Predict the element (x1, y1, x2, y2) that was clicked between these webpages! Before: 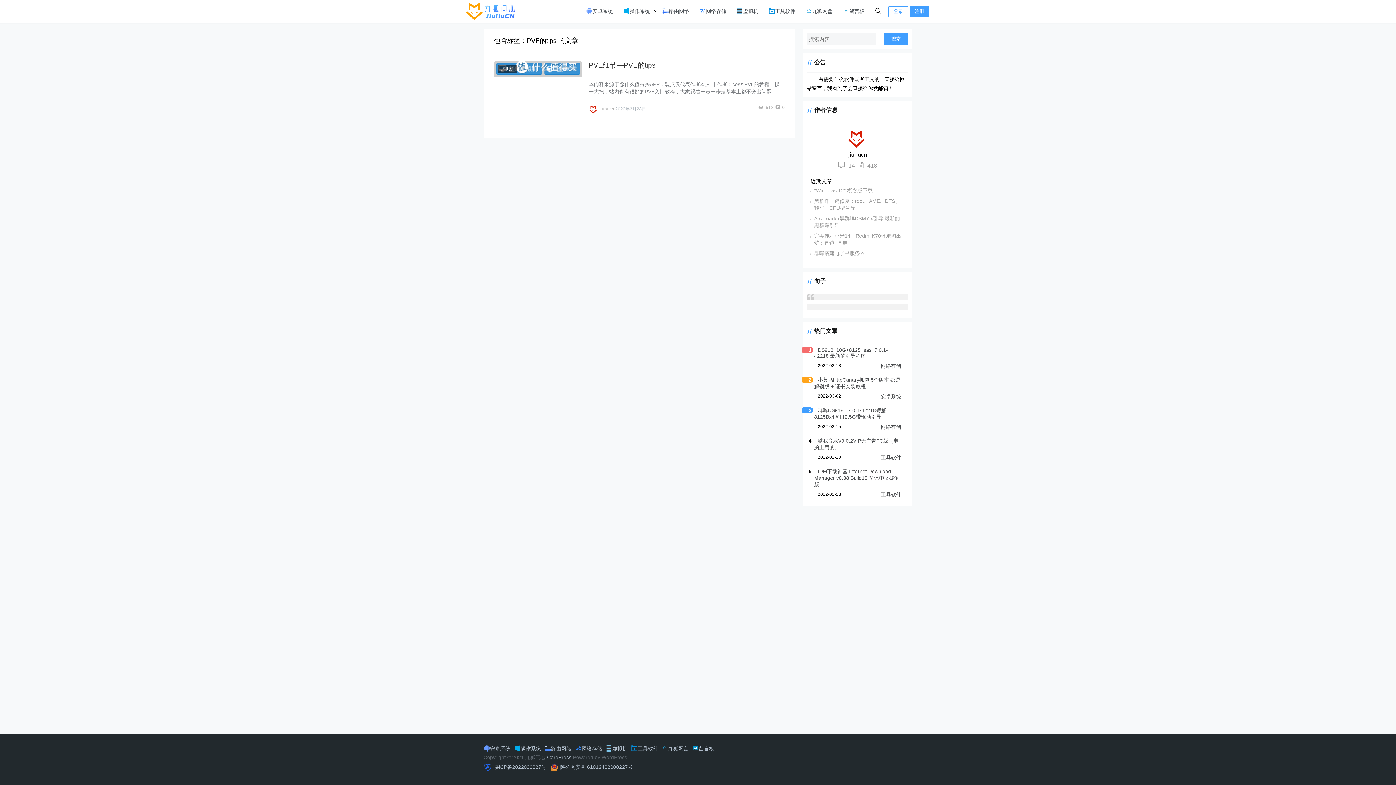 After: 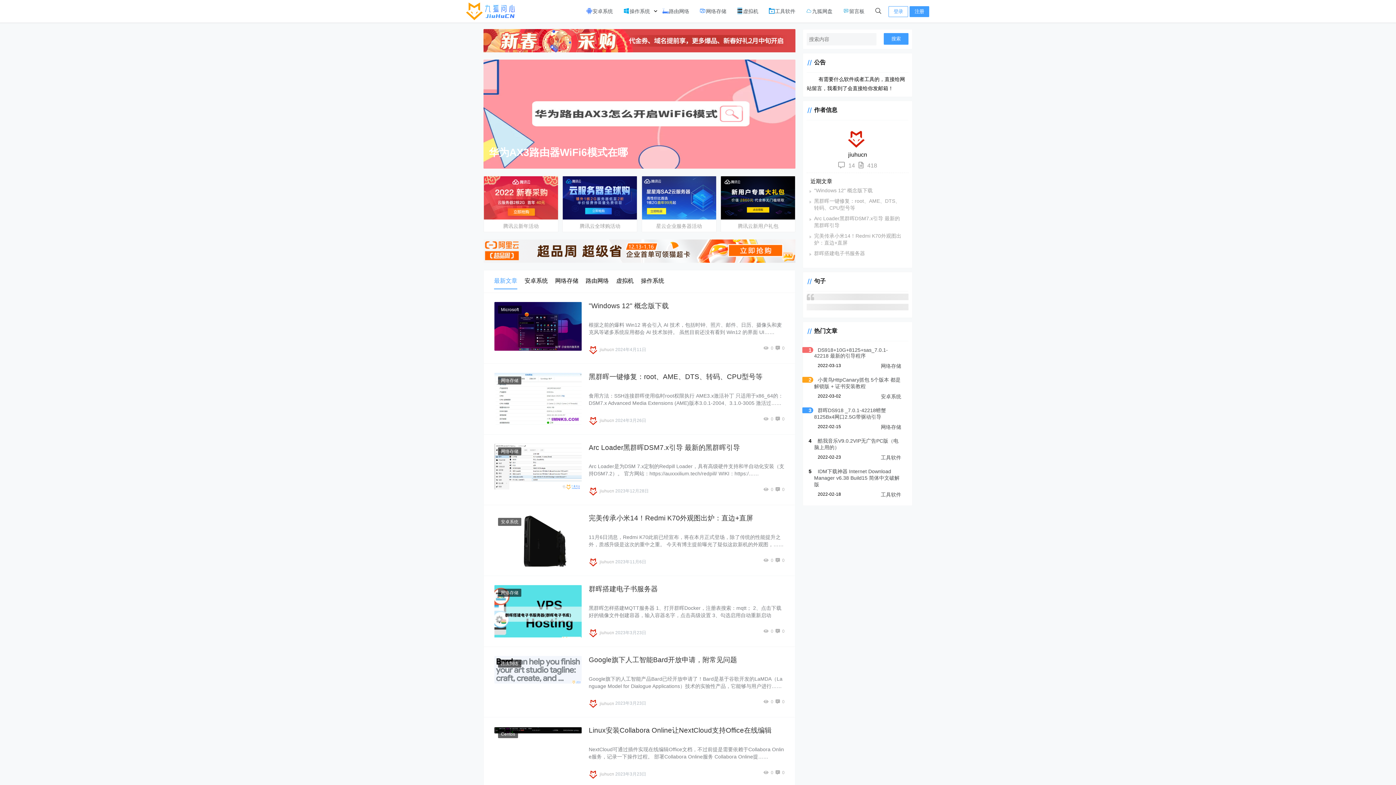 Action: bbox: (465, 7, 519, 13)